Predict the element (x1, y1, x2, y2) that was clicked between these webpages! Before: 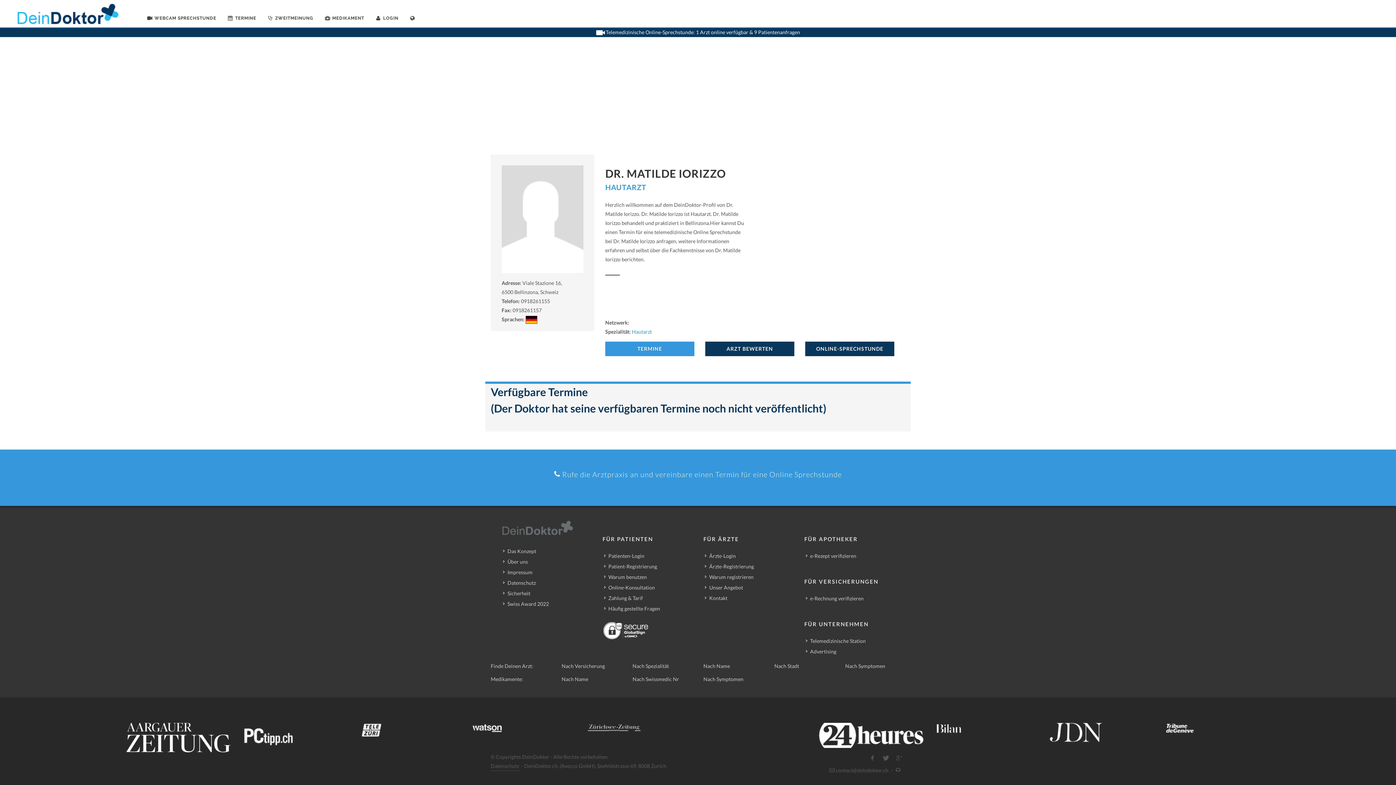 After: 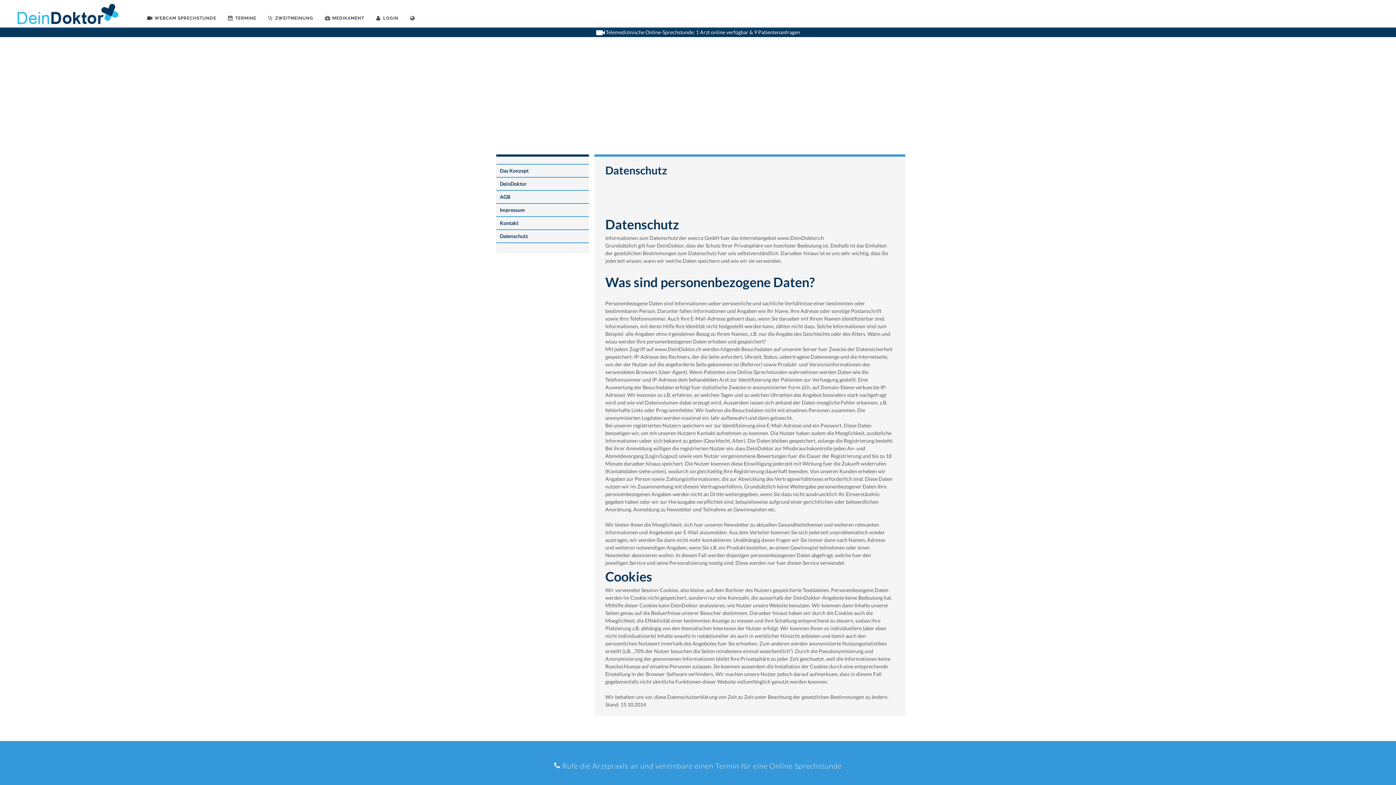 Action: bbox: (503, 579, 537, 586) label: Datenschutz